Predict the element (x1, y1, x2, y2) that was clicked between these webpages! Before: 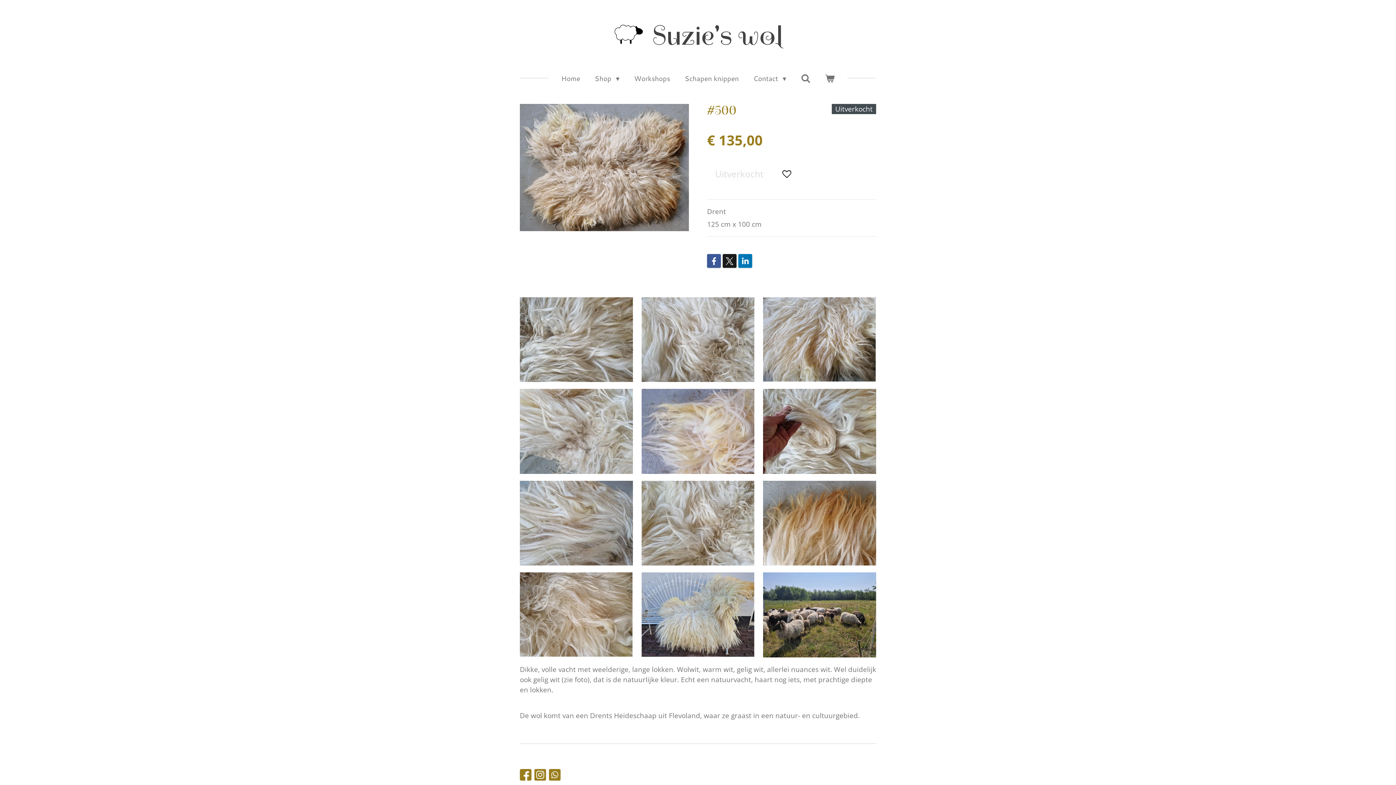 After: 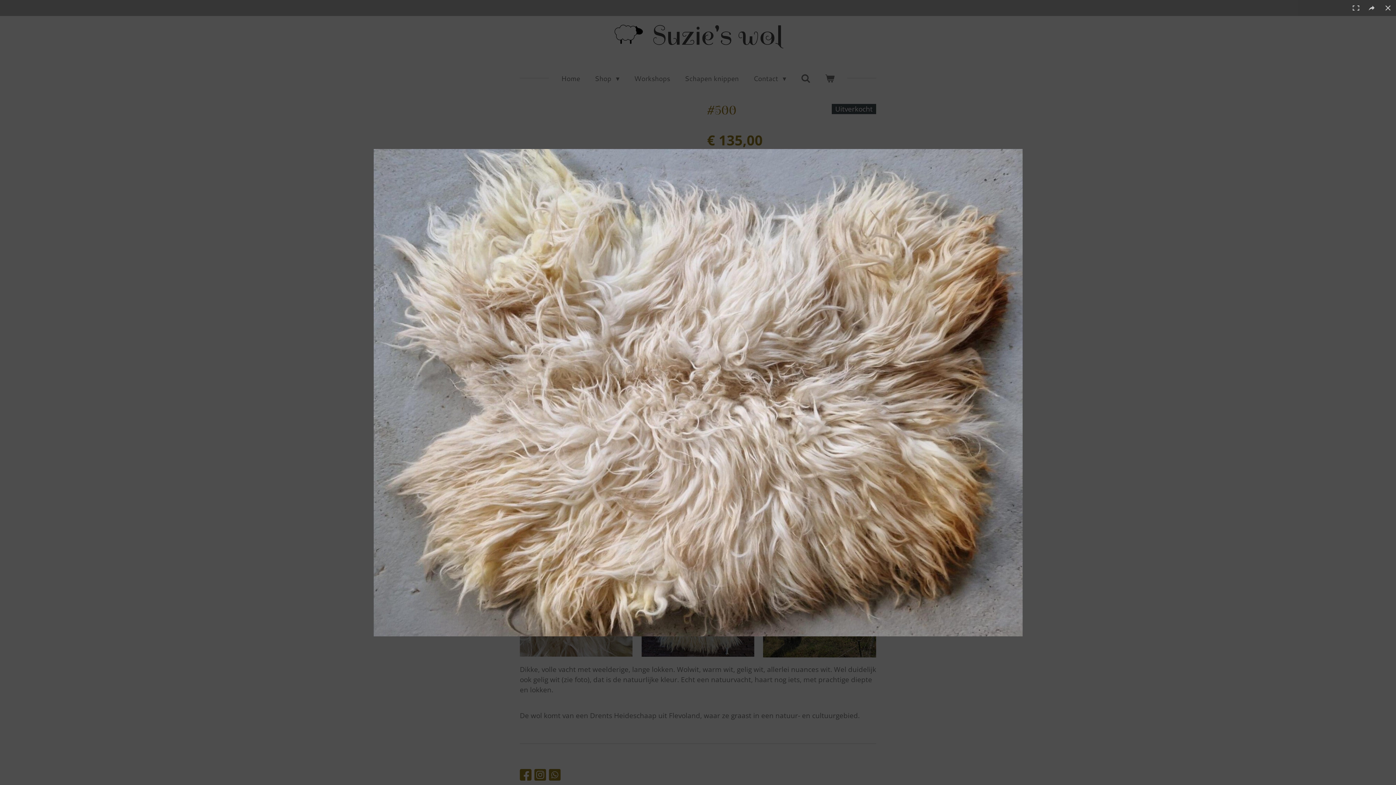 Action: bbox: (520, 104, 689, 231)